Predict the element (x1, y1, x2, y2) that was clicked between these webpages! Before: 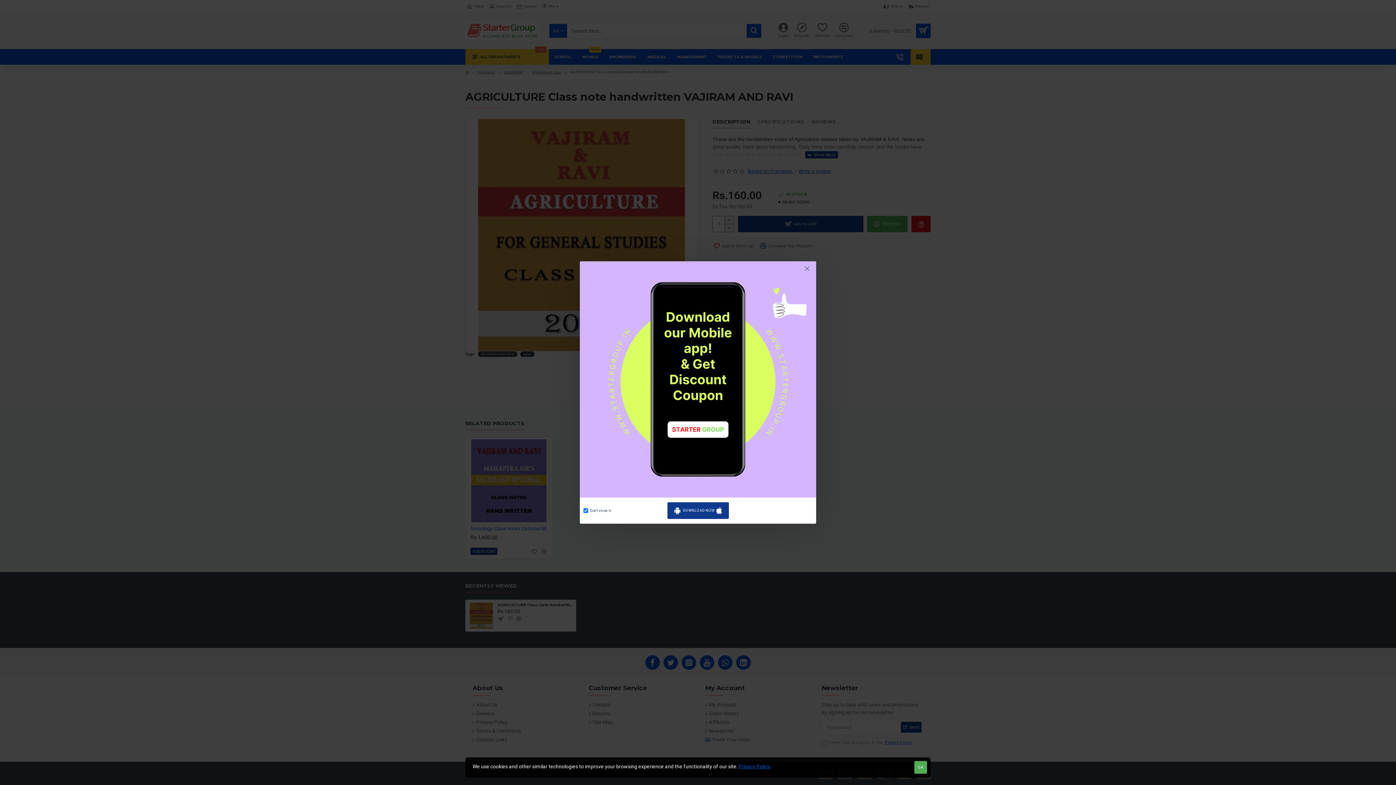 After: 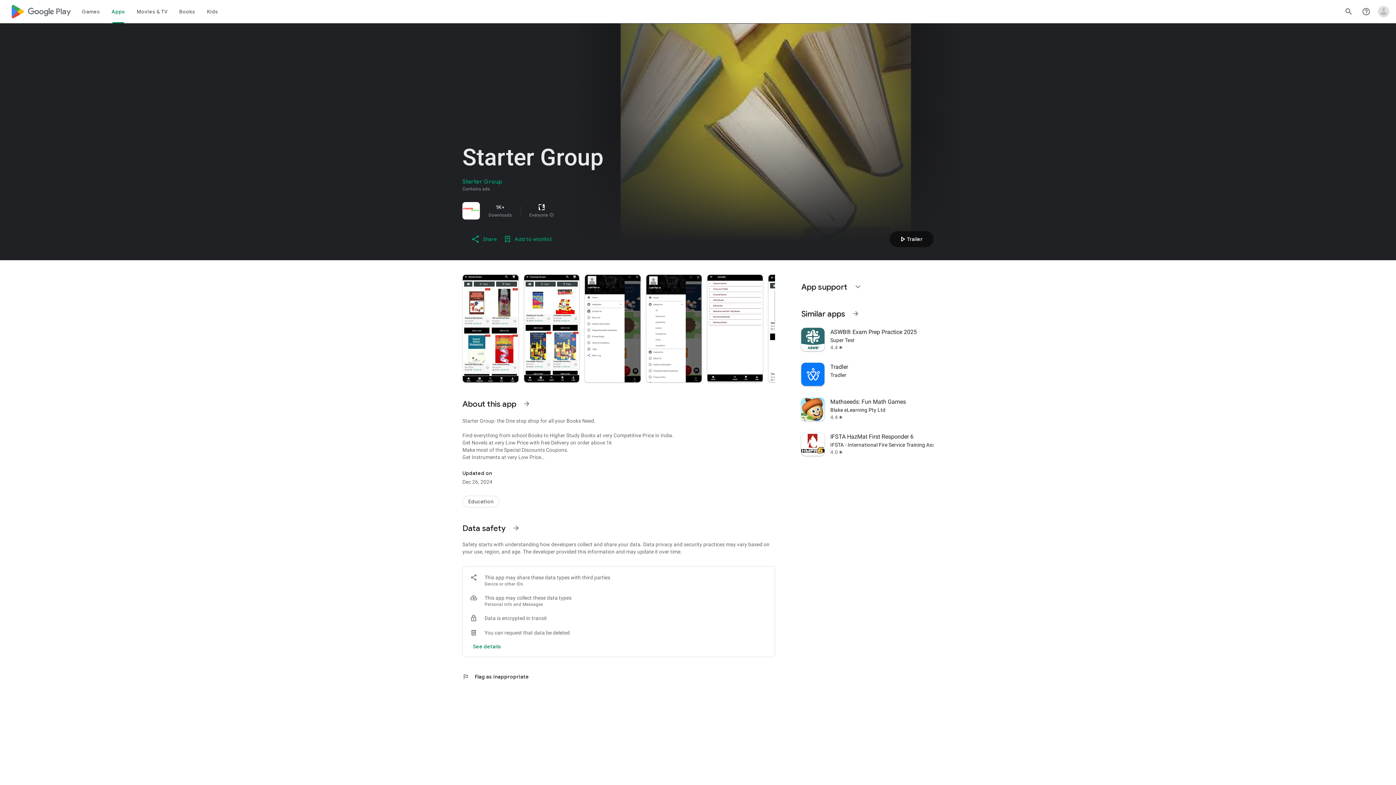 Action: label: DOWNLOAD NOW bbox: (667, 502, 728, 519)